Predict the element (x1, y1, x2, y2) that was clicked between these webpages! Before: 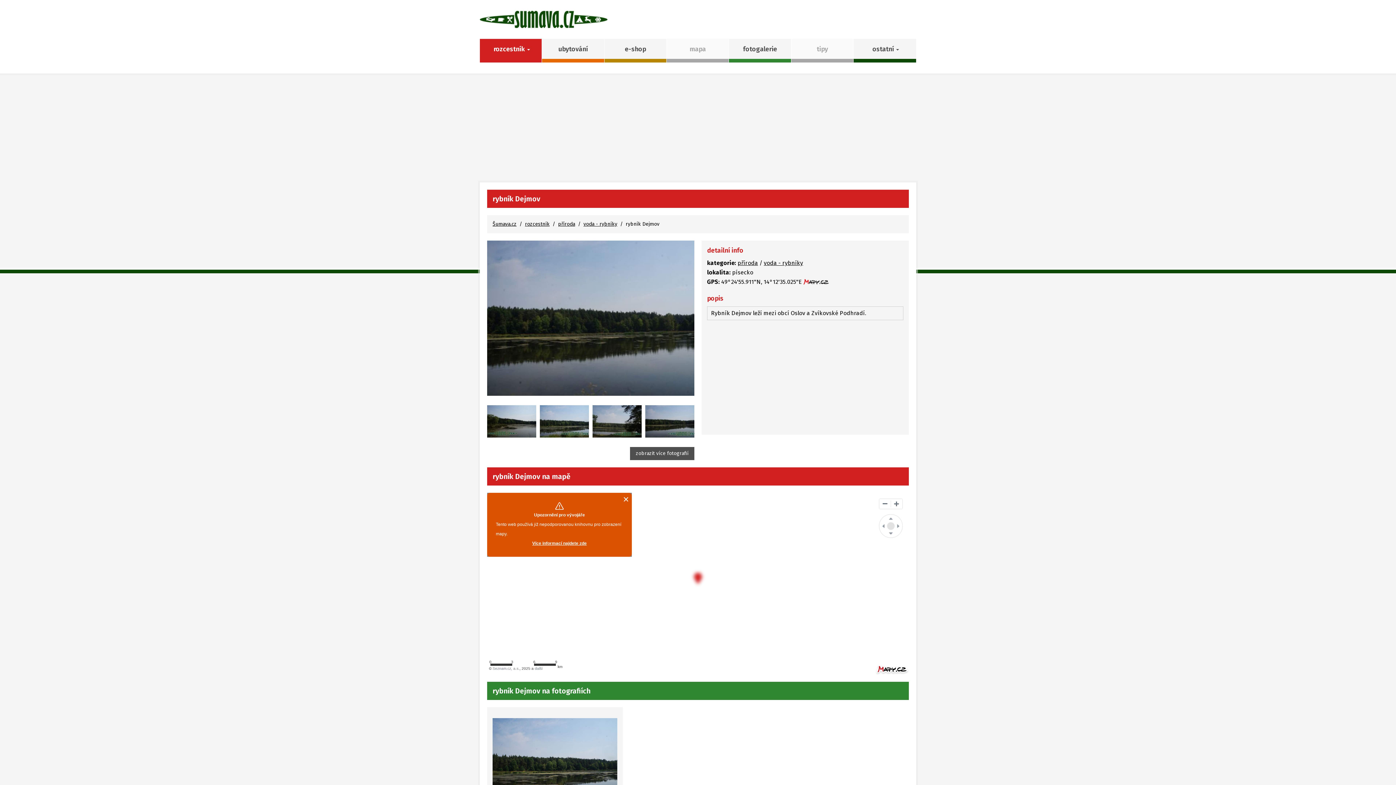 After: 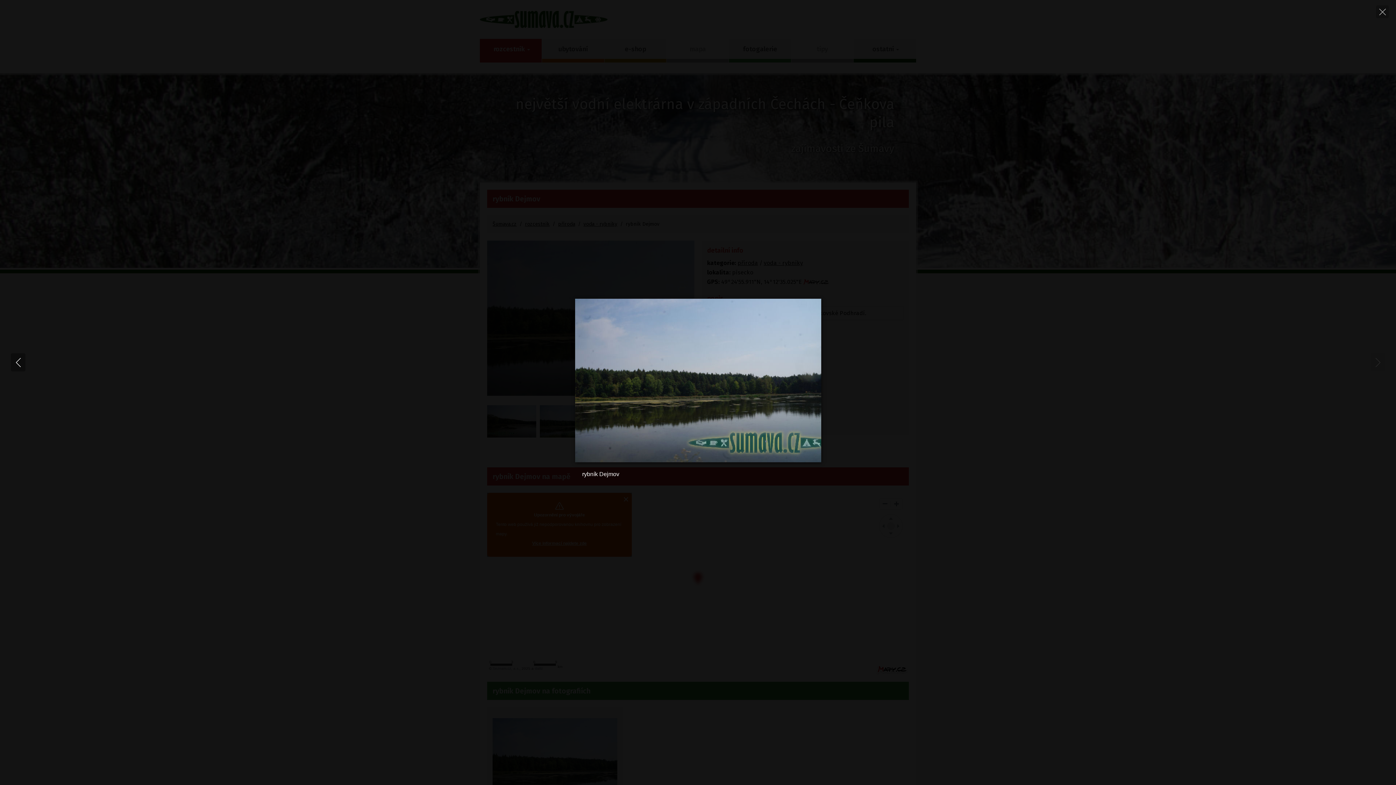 Action: bbox: (645, 403, 694, 439)